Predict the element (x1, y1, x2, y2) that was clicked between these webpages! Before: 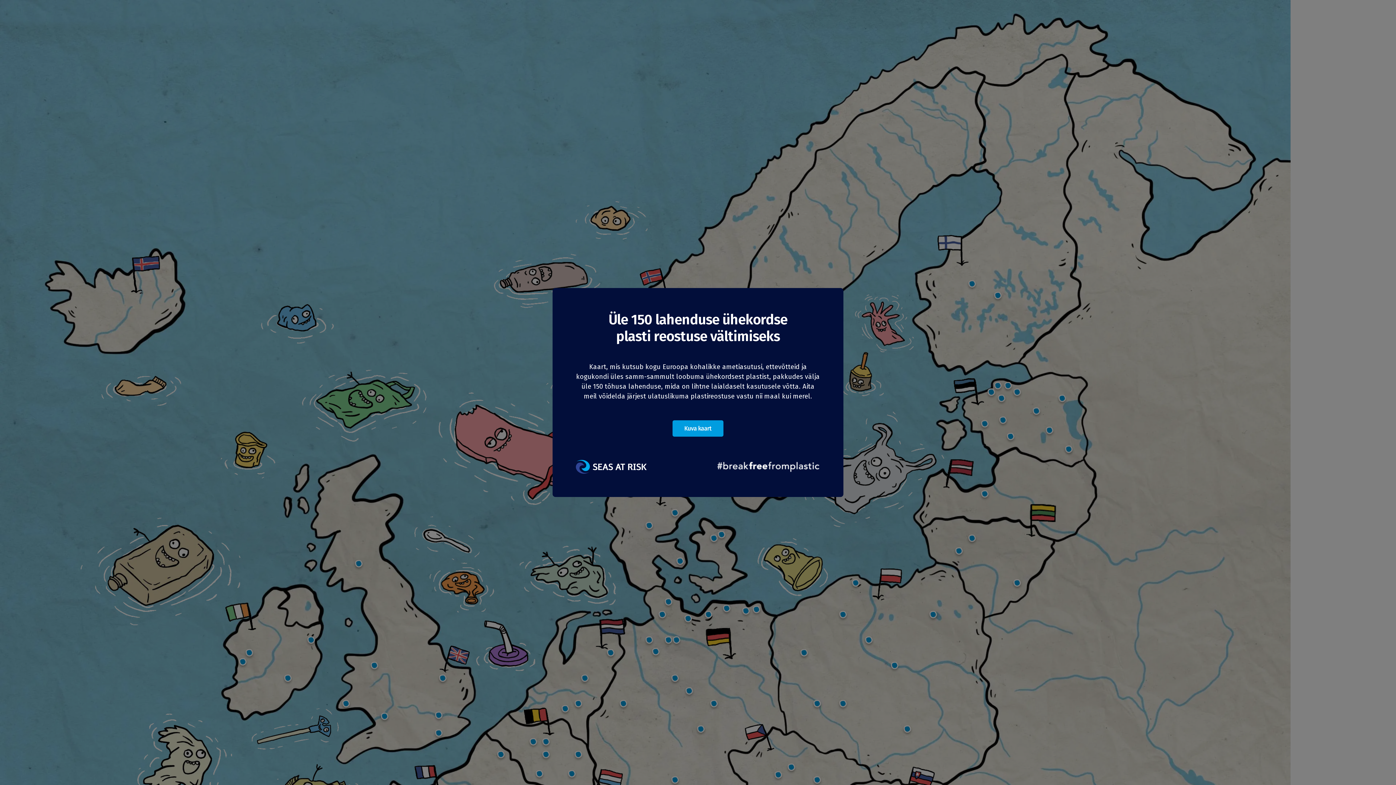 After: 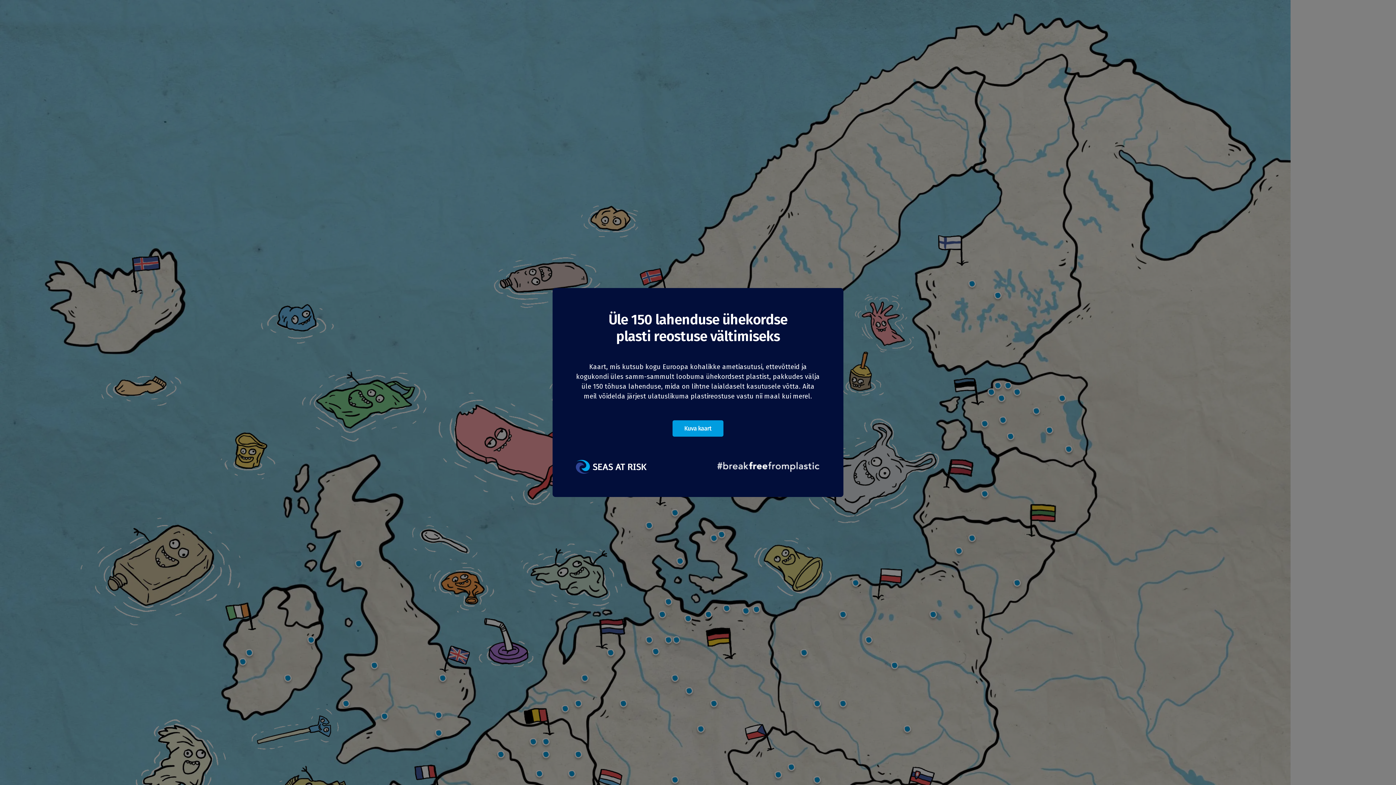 Action: label: Kuva kaart bbox: (672, 420, 723, 436)